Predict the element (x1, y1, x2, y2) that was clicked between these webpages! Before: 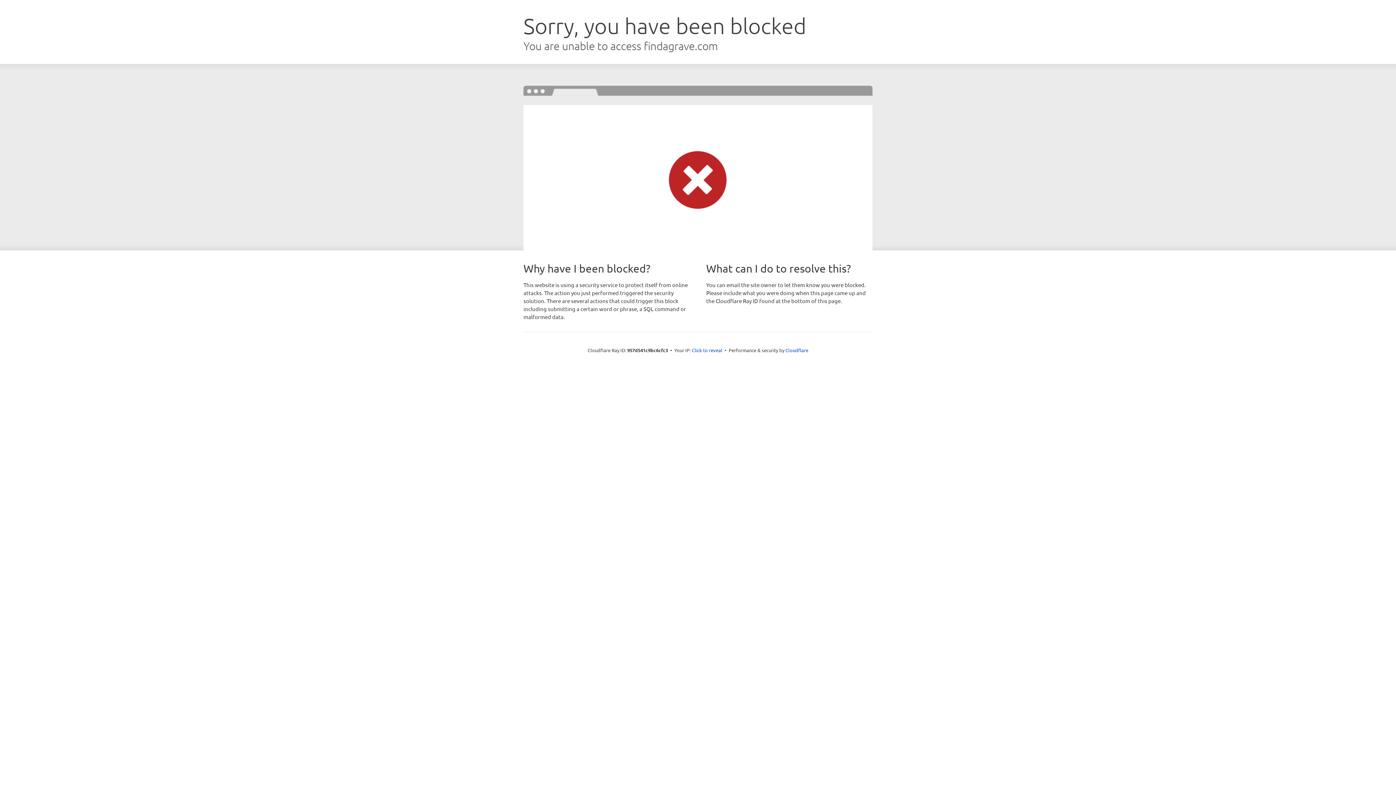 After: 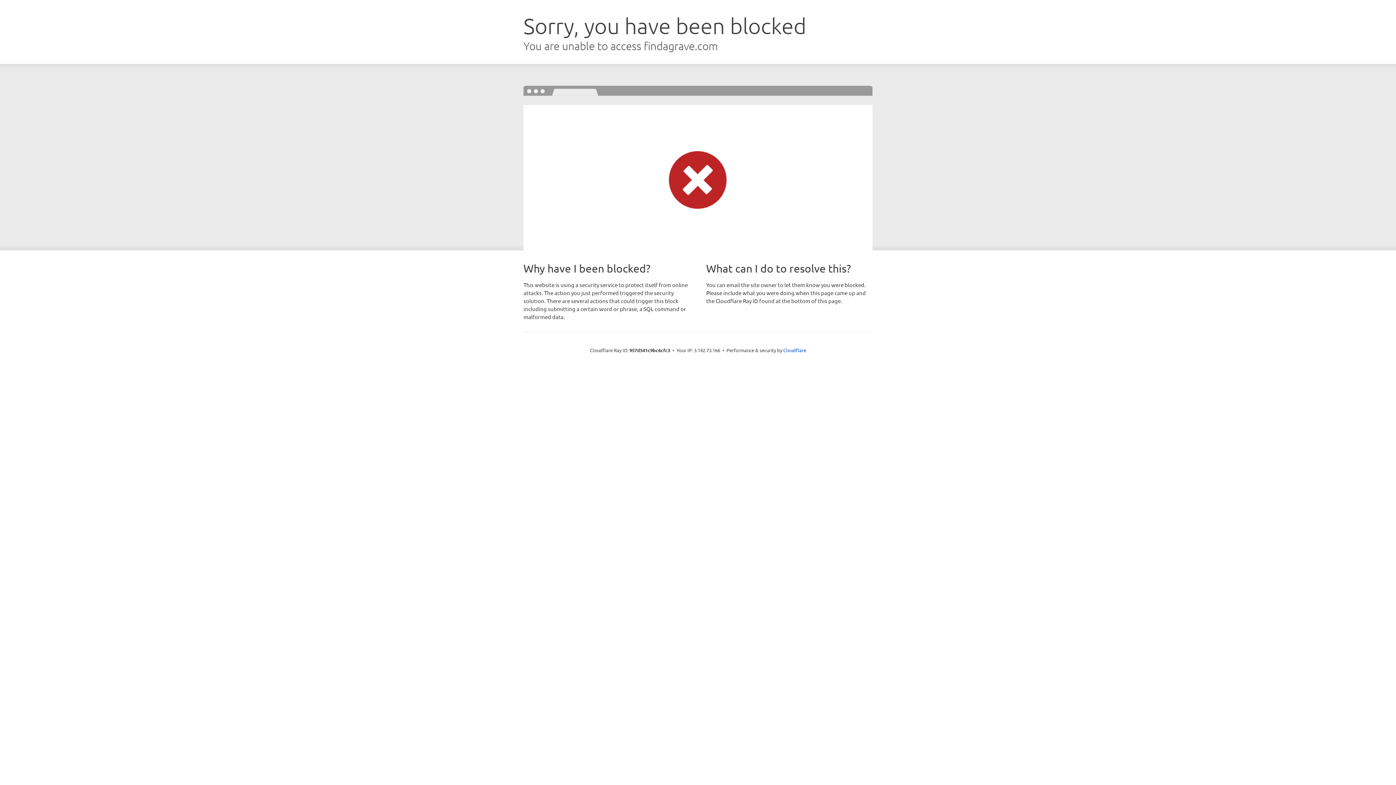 Action: label: Click to reveal bbox: (692, 346, 722, 353)